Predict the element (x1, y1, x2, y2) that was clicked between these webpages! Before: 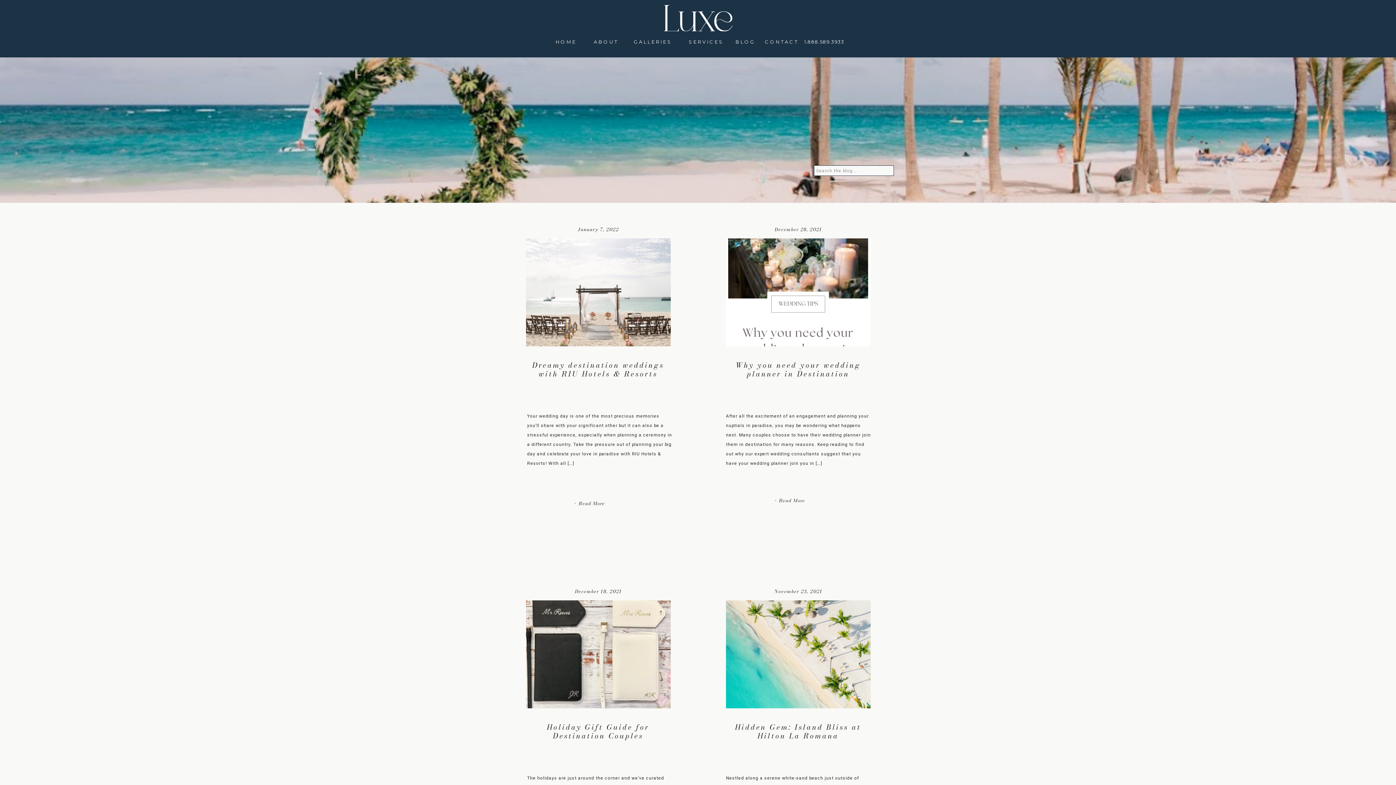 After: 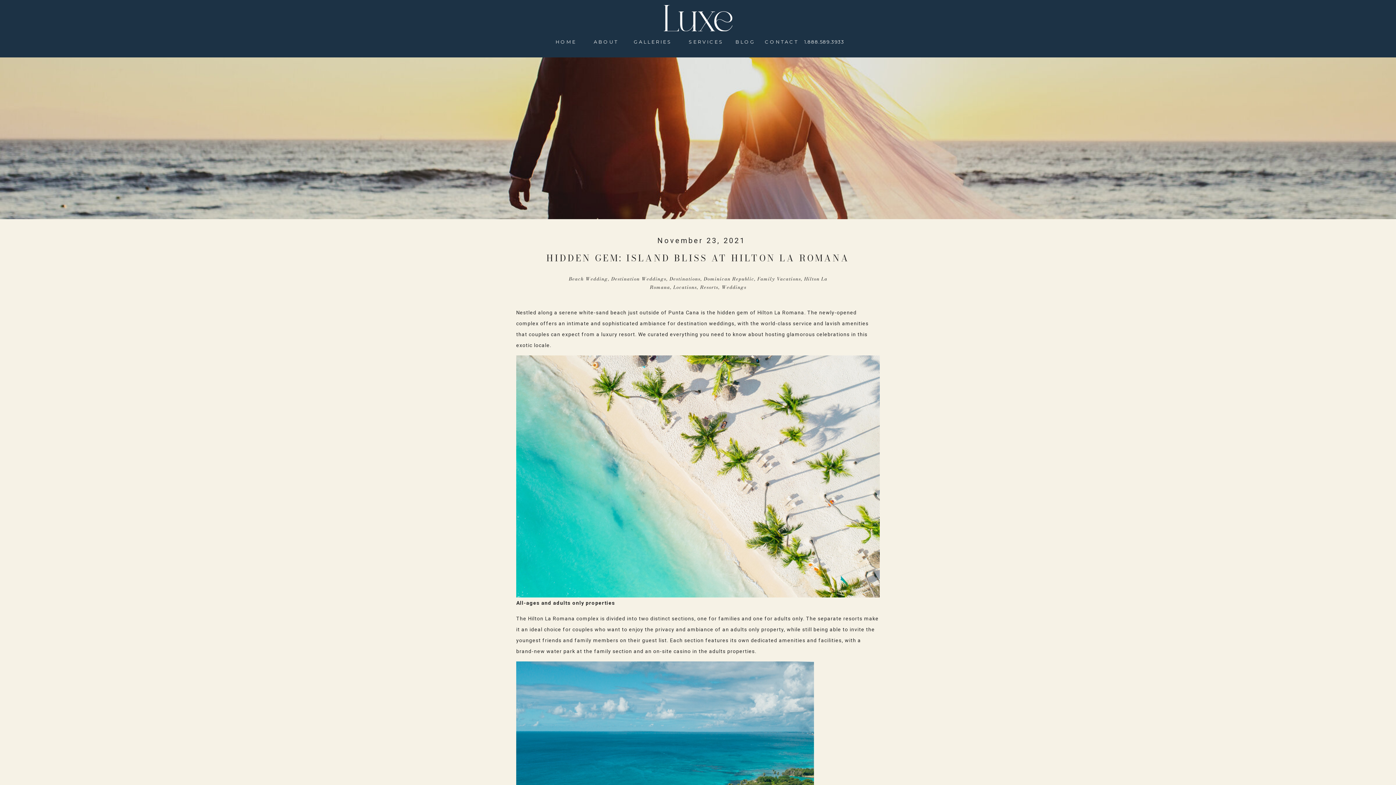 Action: bbox: (726, 600, 870, 708)